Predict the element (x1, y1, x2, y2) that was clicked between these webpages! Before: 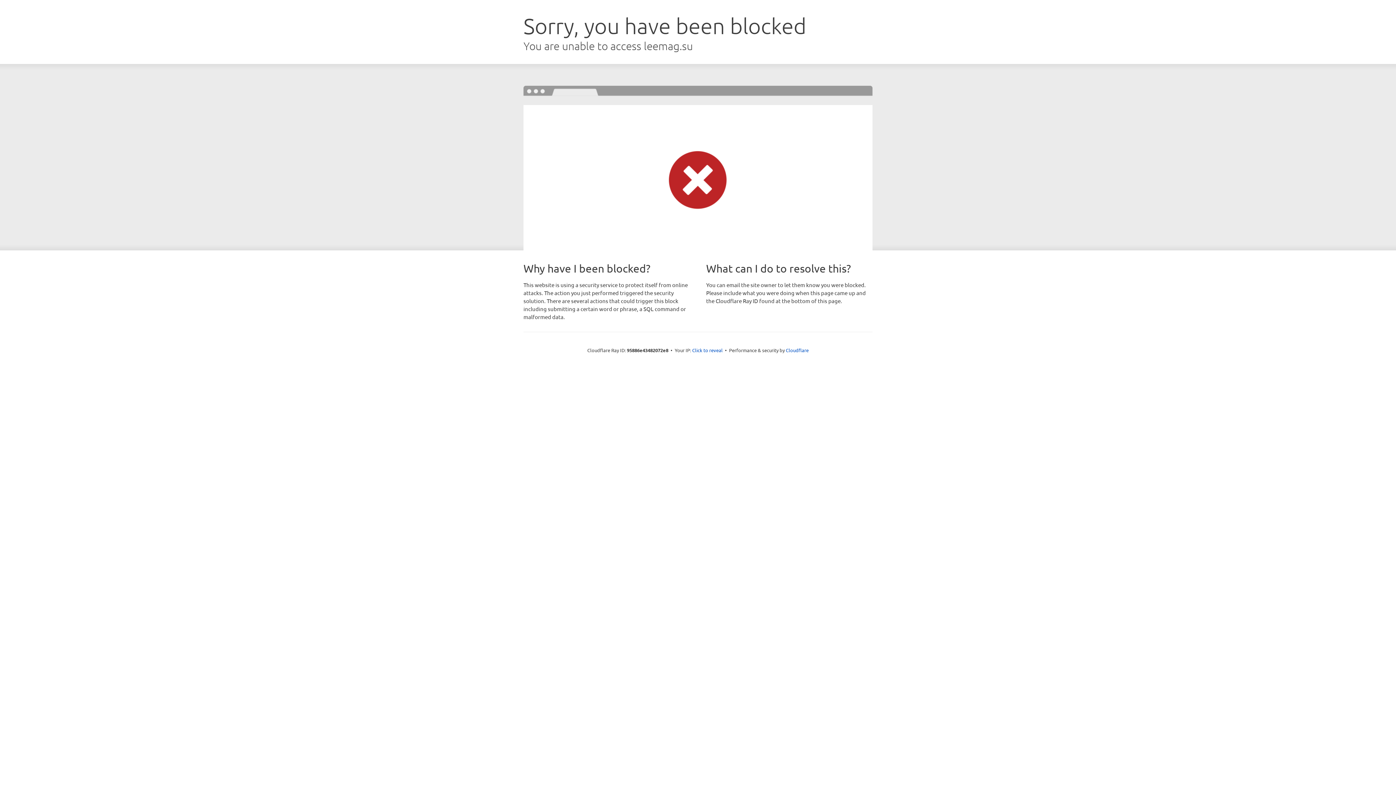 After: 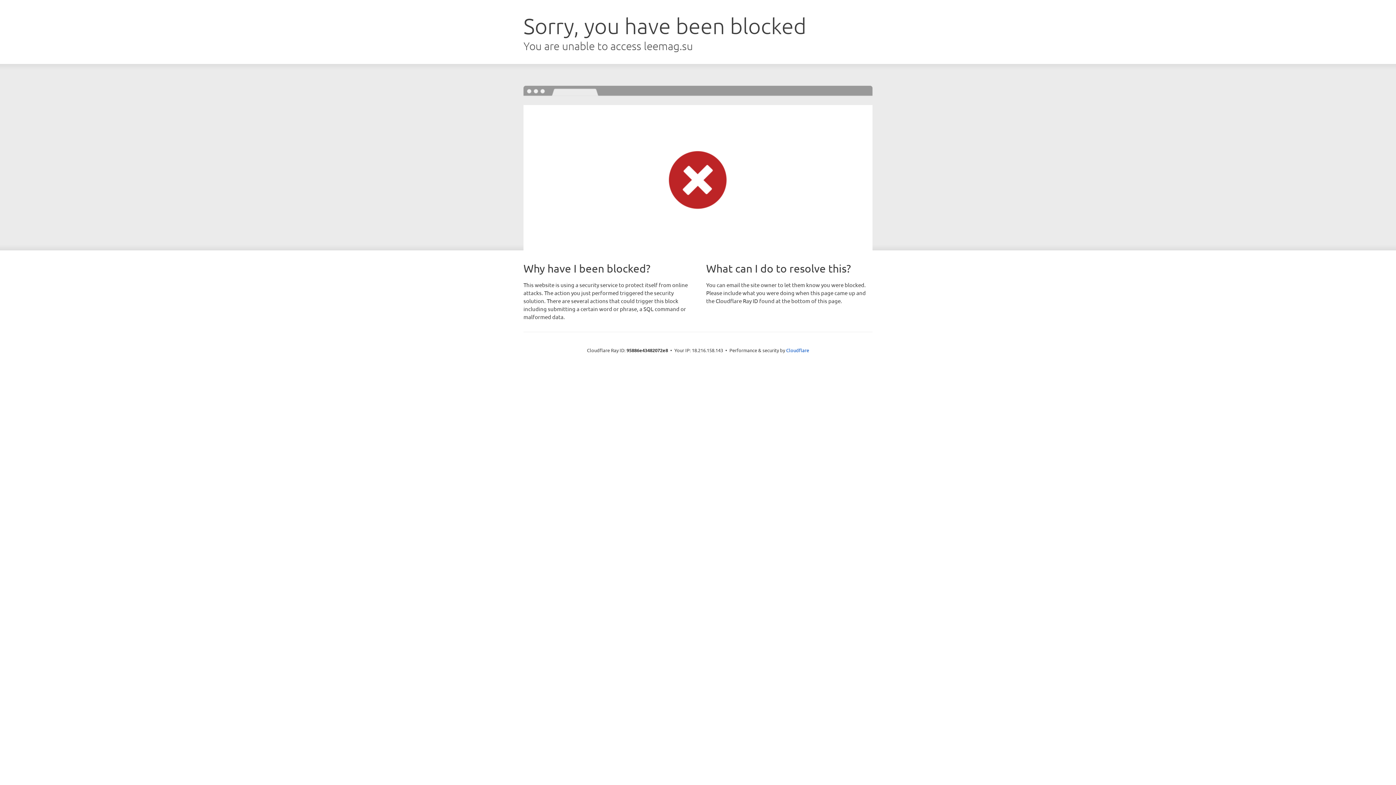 Action: bbox: (692, 346, 722, 353) label: Click to reveal